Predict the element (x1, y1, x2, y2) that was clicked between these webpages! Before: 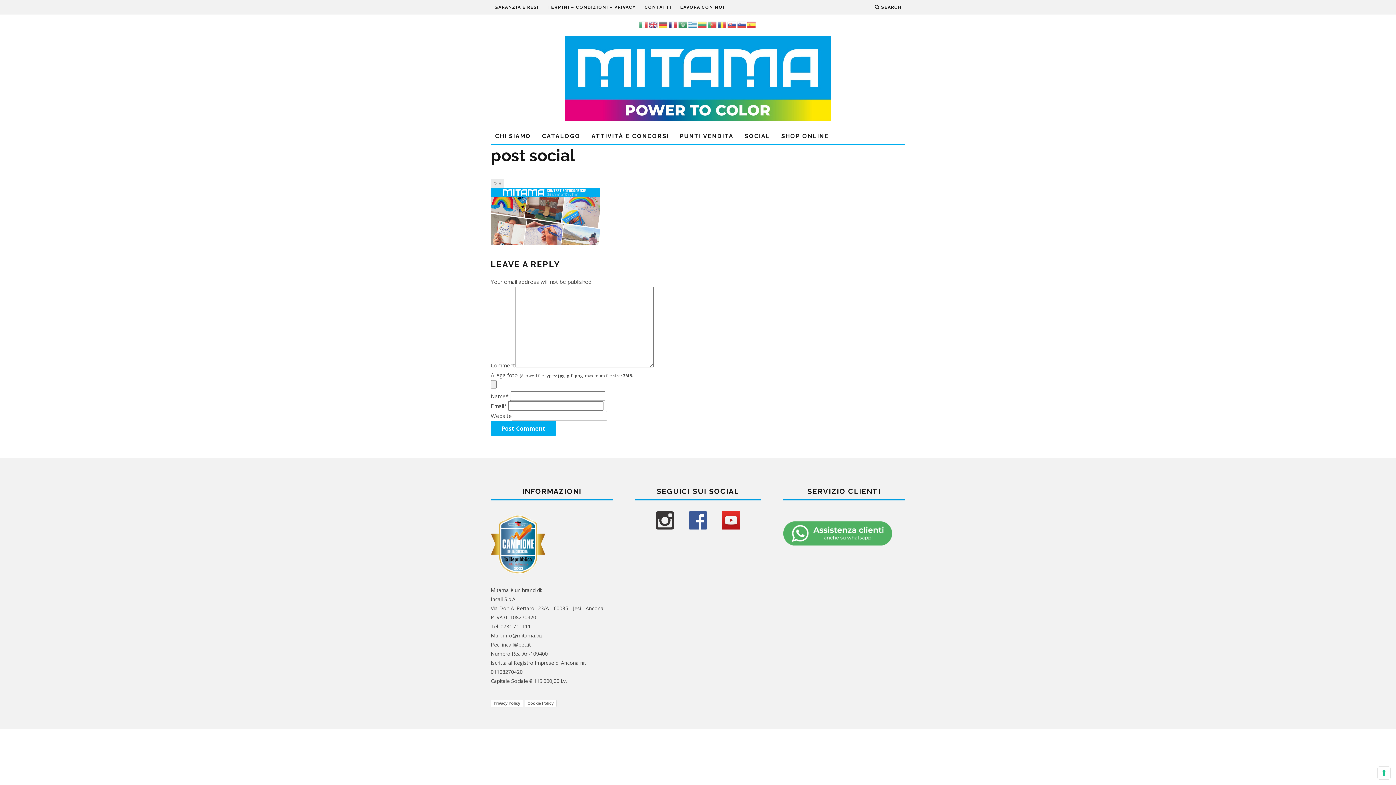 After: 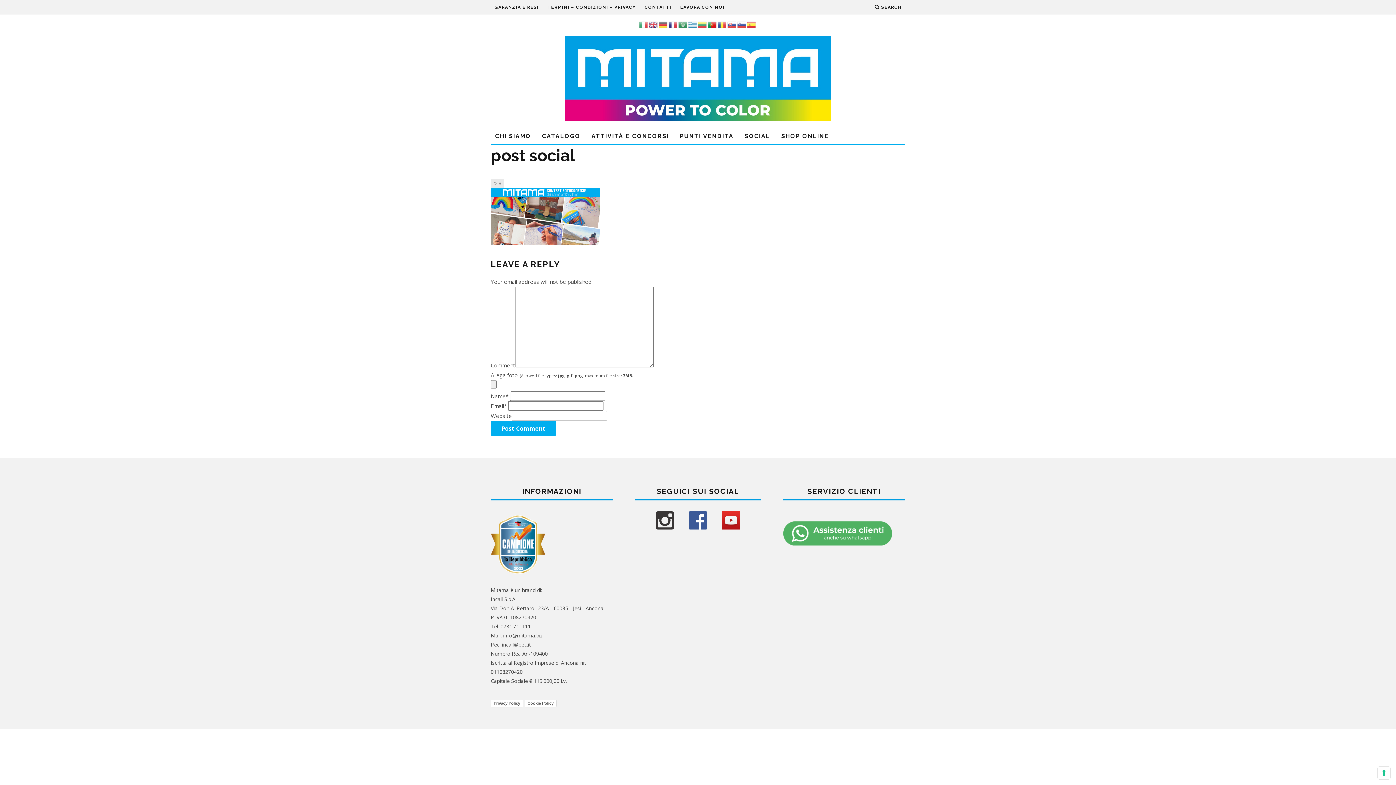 Action: bbox: (708, 20, 717, 27)